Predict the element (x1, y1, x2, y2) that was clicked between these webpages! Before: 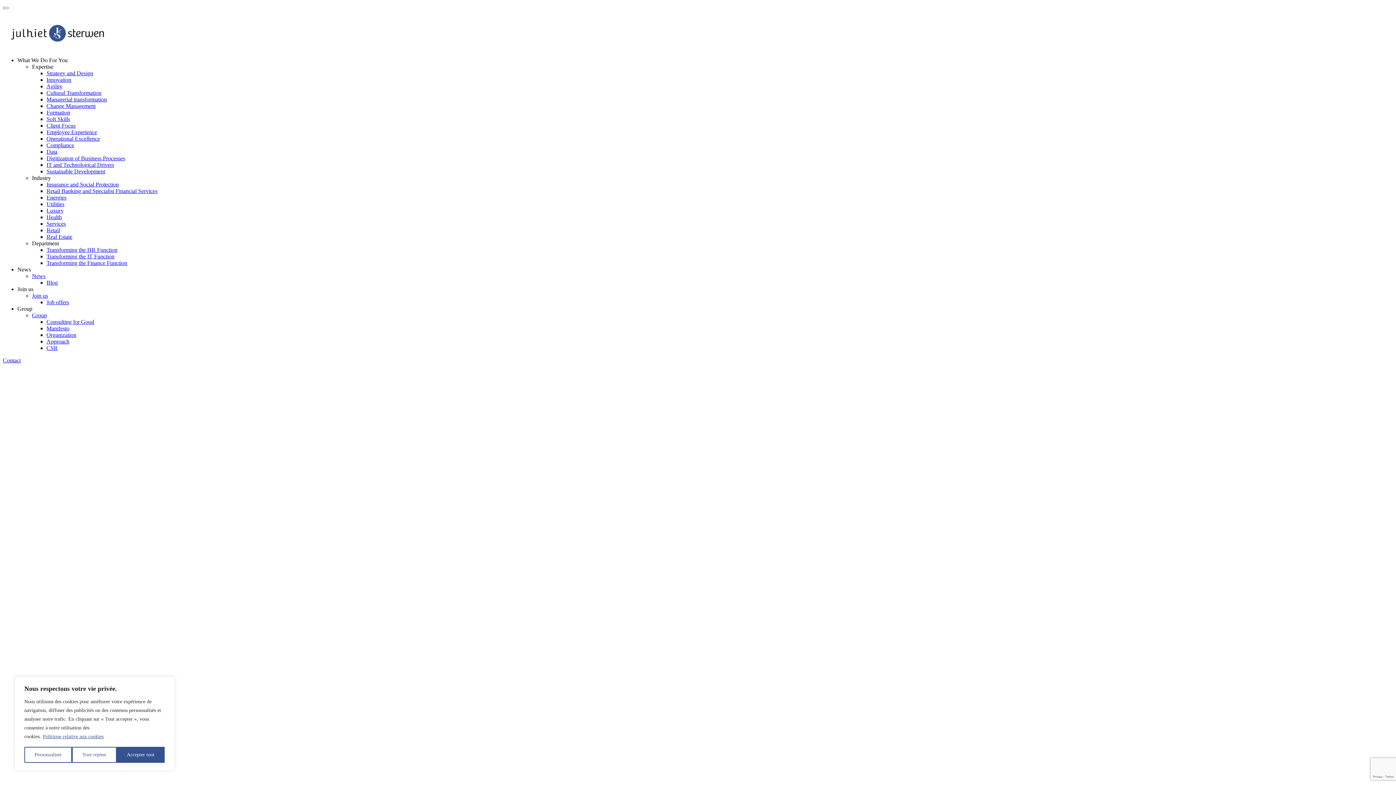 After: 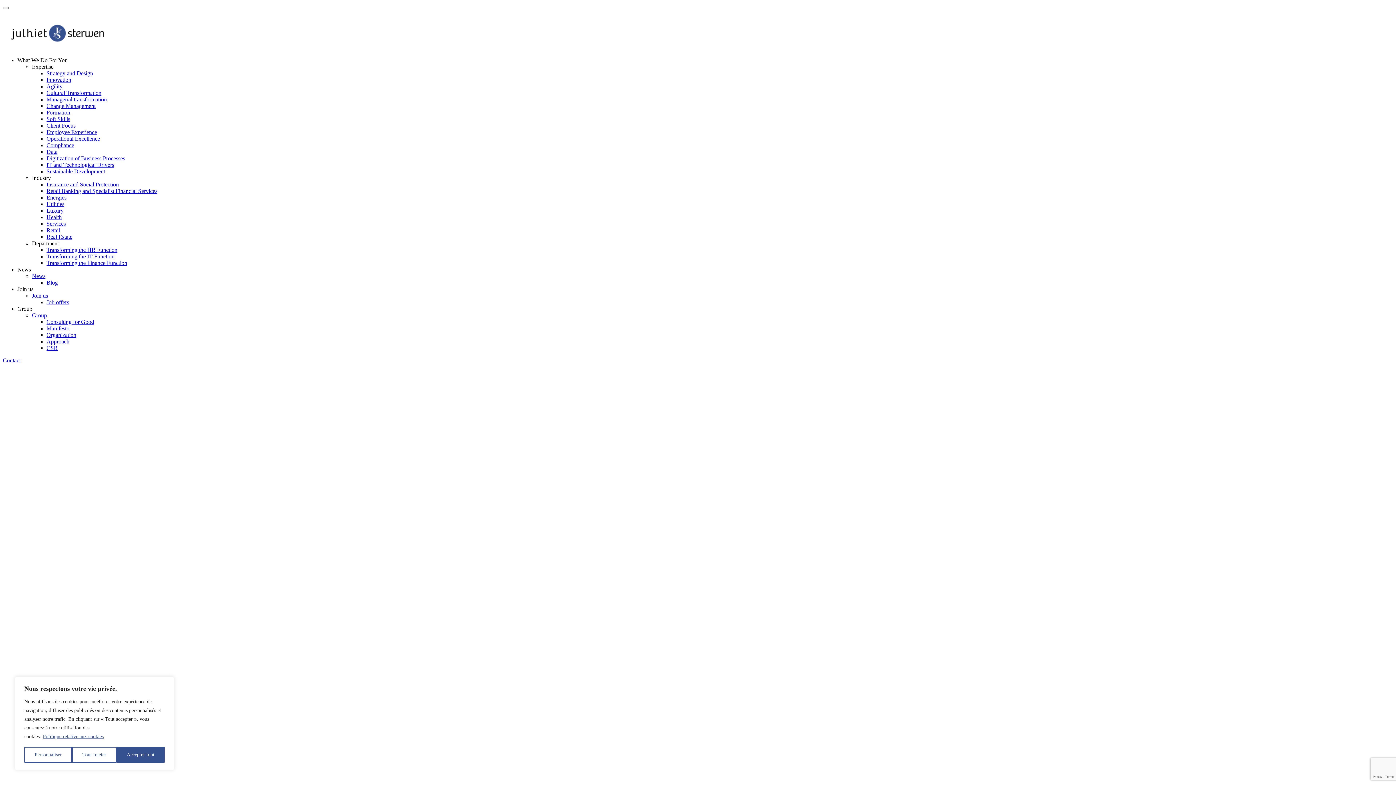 Action: bbox: (46, 161, 114, 167) label: IT and Technological Drivers